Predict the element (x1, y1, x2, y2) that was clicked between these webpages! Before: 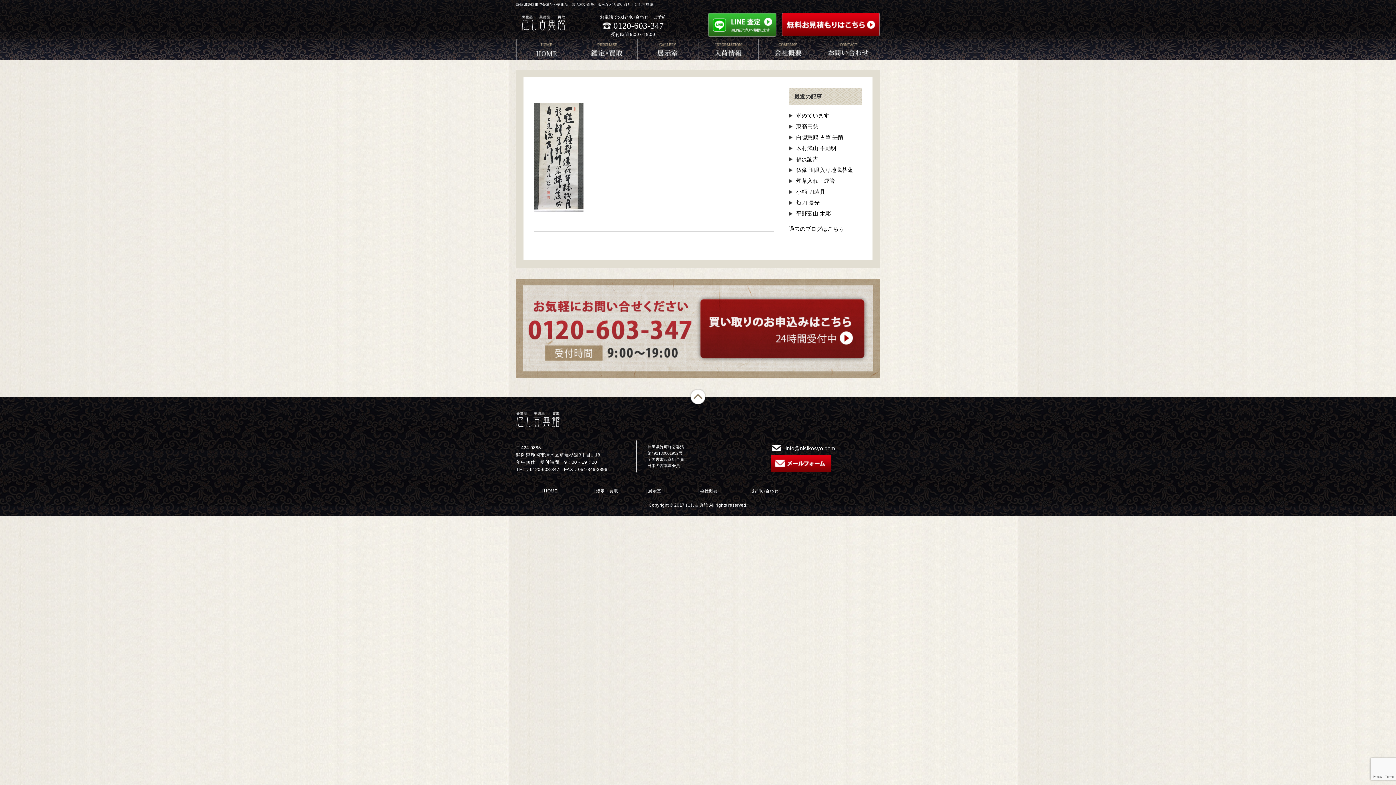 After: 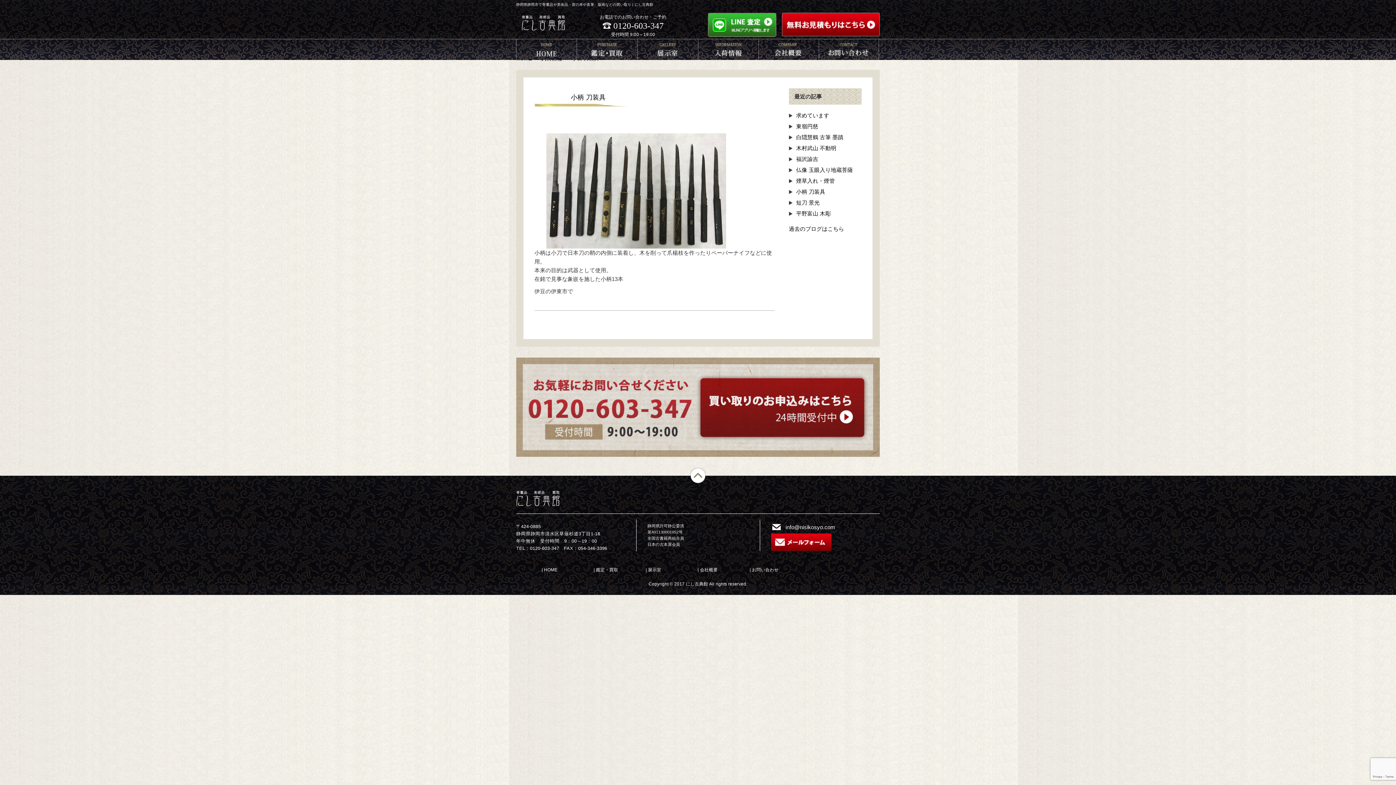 Action: bbox: (796, 188, 825, 194) label: 小柄 刀装具